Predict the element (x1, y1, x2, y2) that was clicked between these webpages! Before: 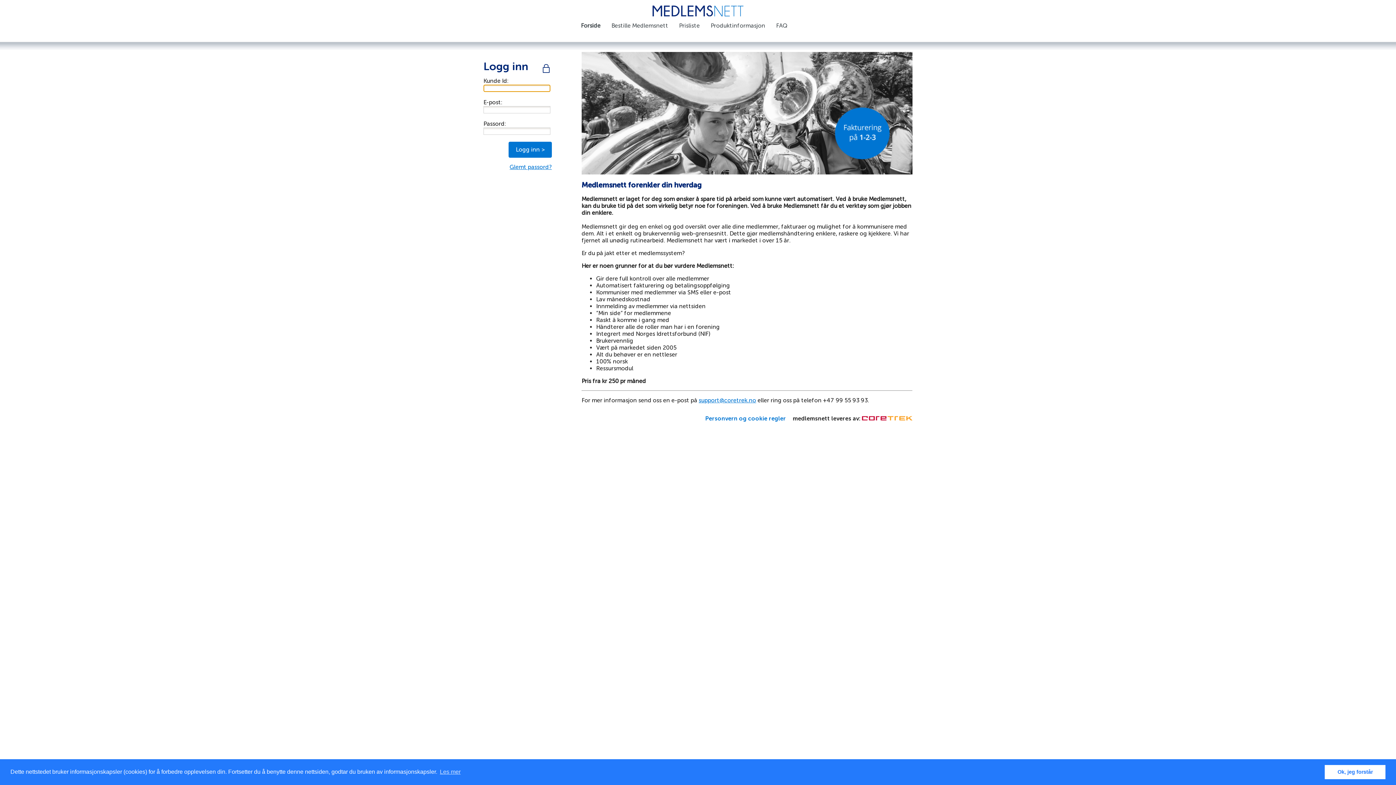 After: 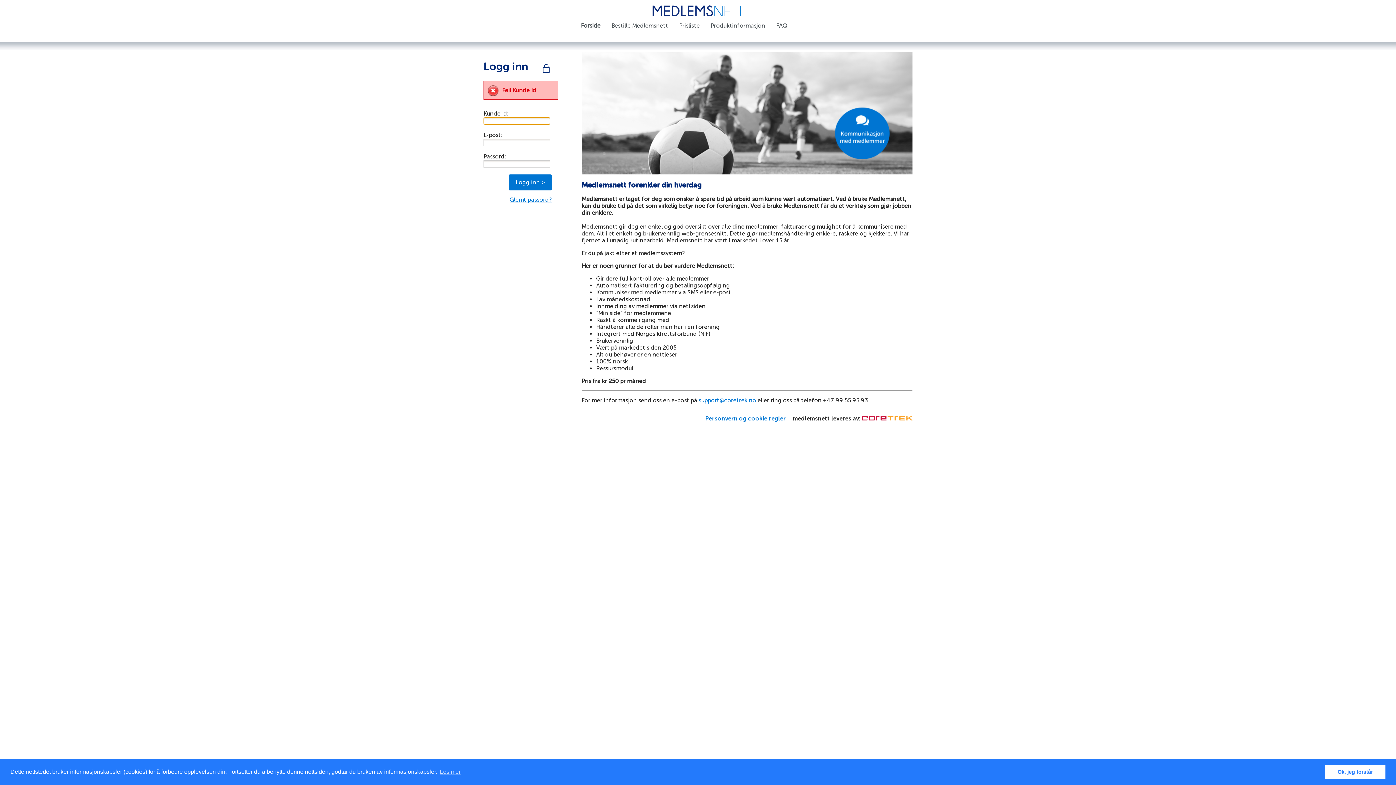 Action: bbox: (508, 141, 552, 157) label: Logg inn >